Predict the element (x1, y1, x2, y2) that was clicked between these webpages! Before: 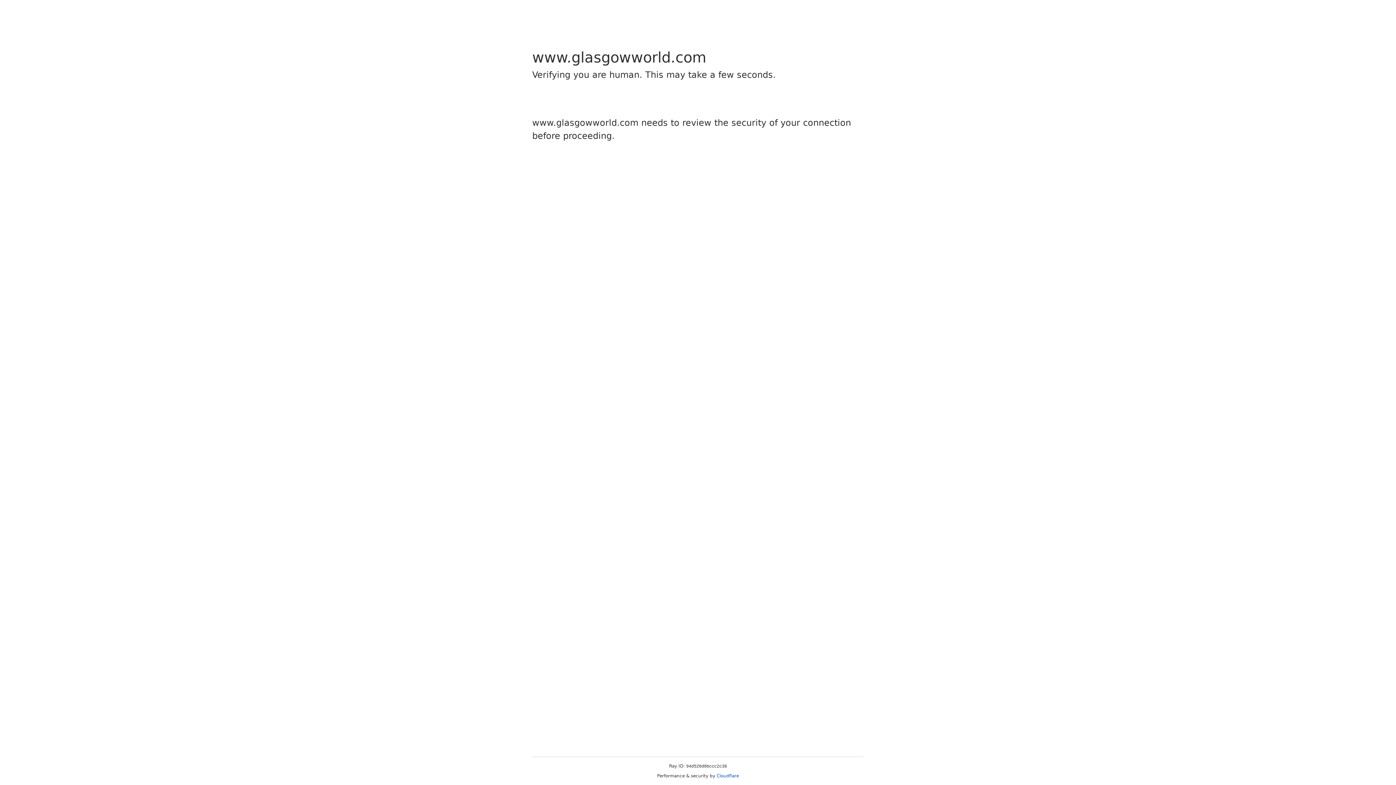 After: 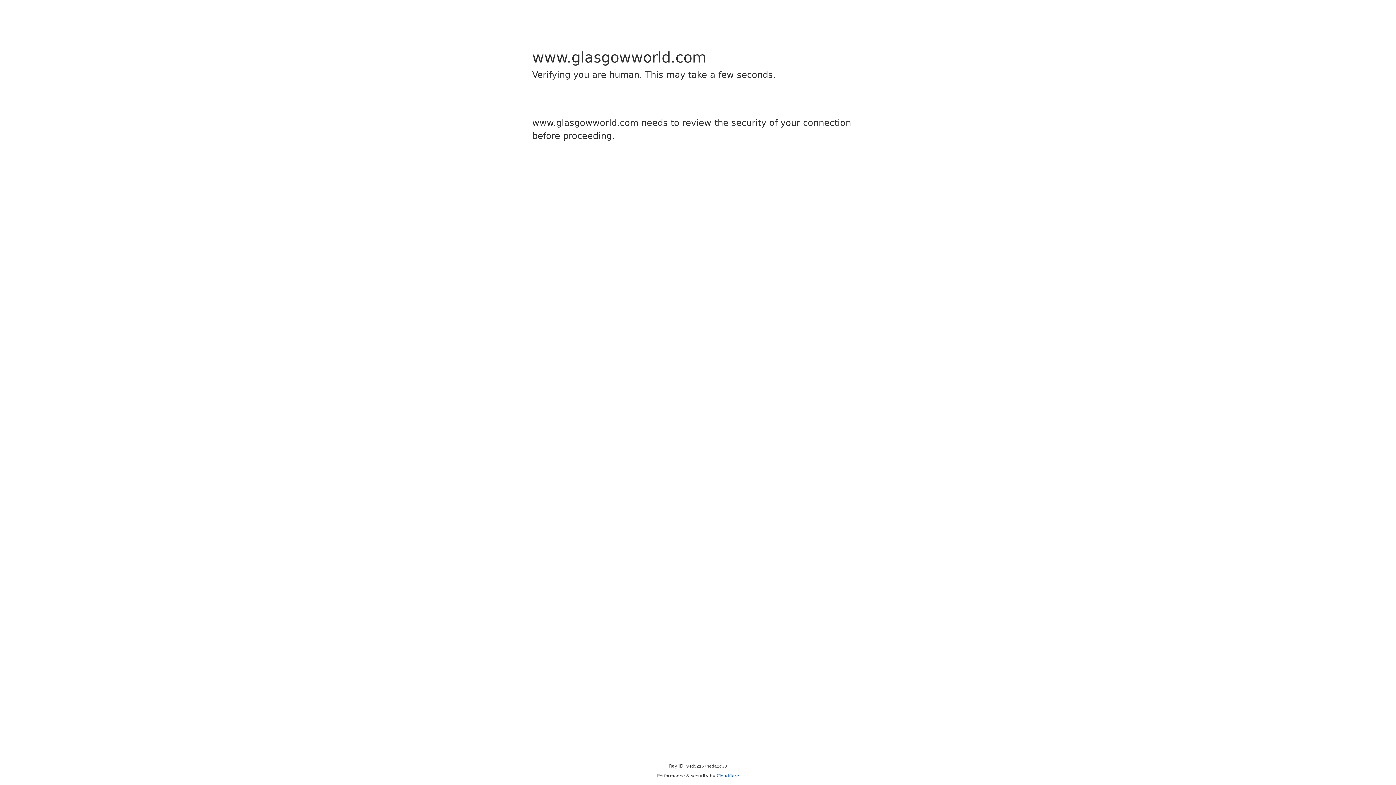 Action: label: Cloudflare bbox: (716, 773, 739, 778)